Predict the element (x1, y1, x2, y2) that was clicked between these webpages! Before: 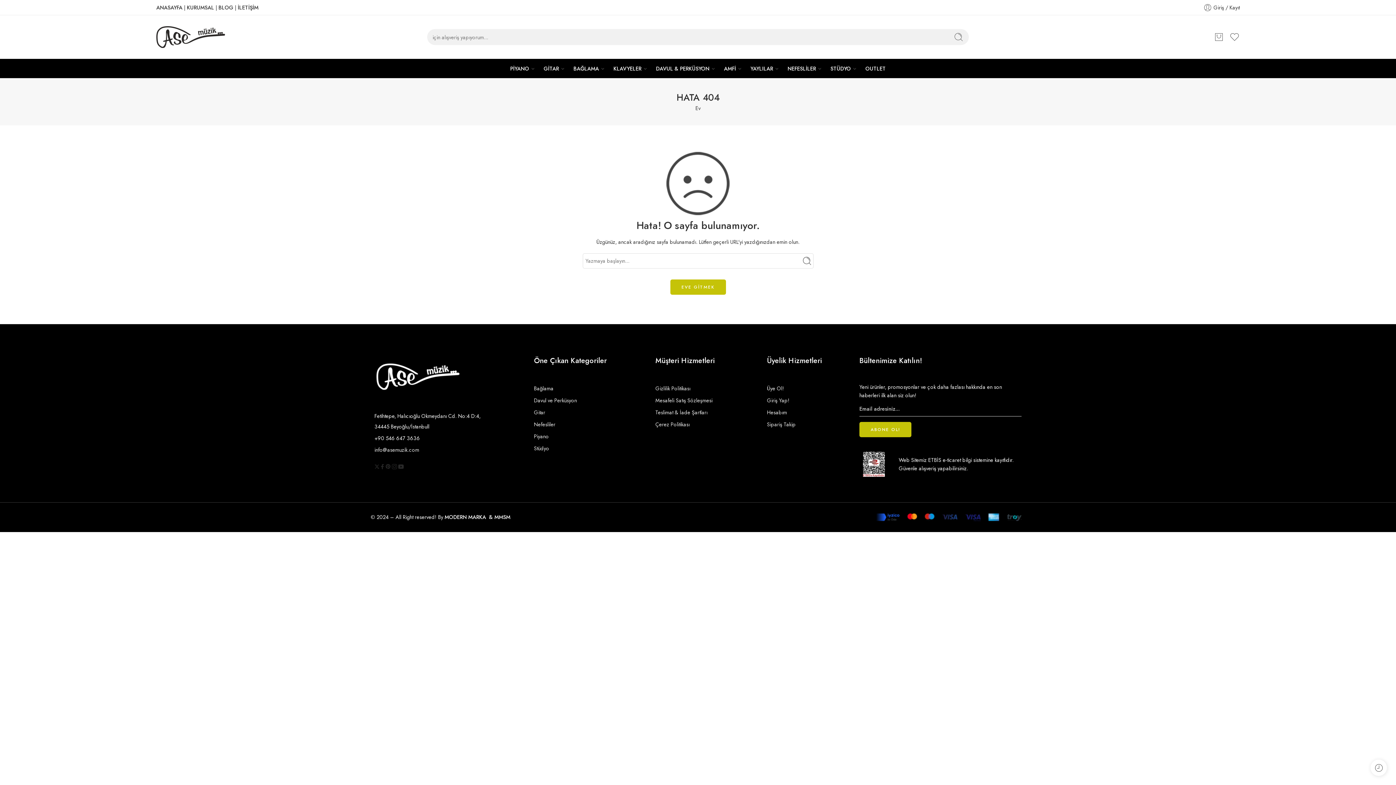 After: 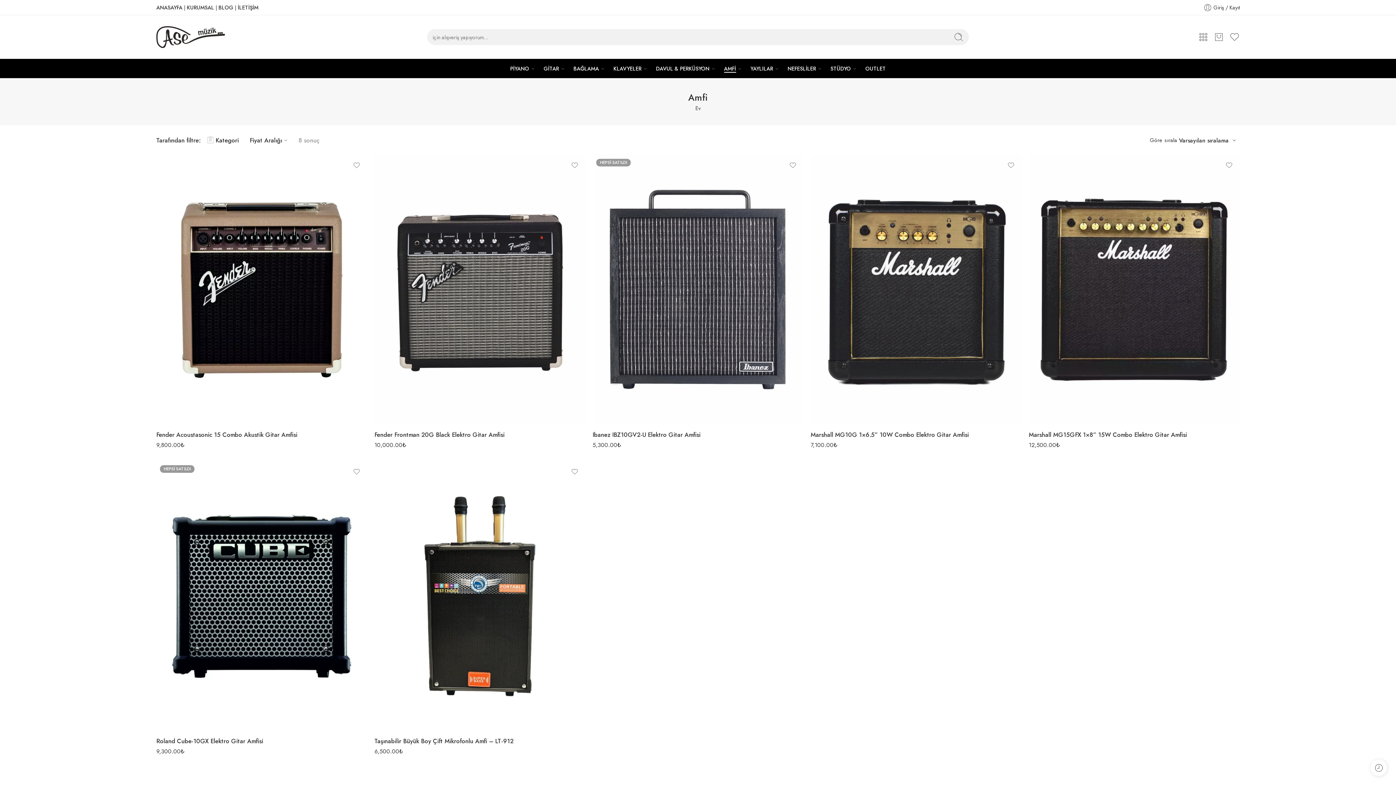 Action: bbox: (724, 58, 736, 78) label: AMFİ